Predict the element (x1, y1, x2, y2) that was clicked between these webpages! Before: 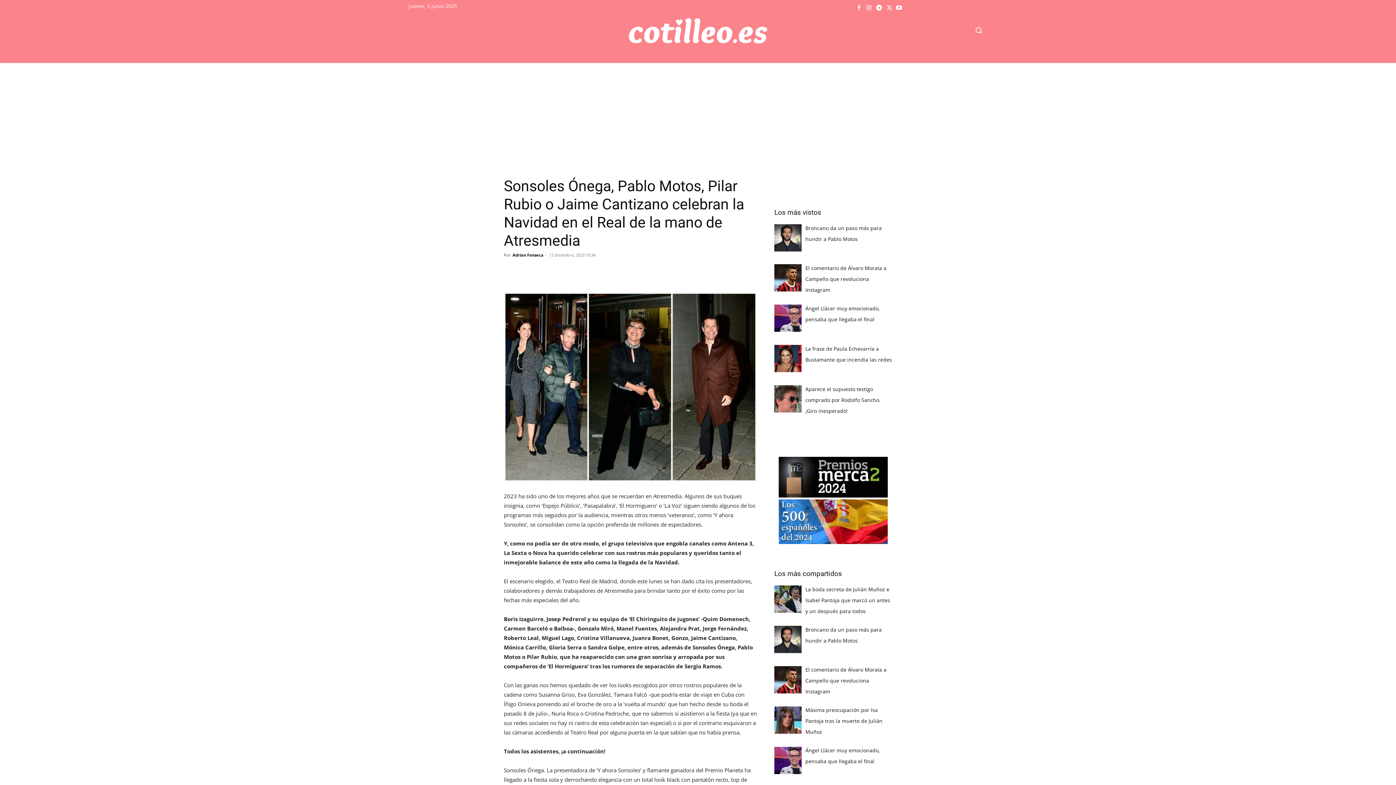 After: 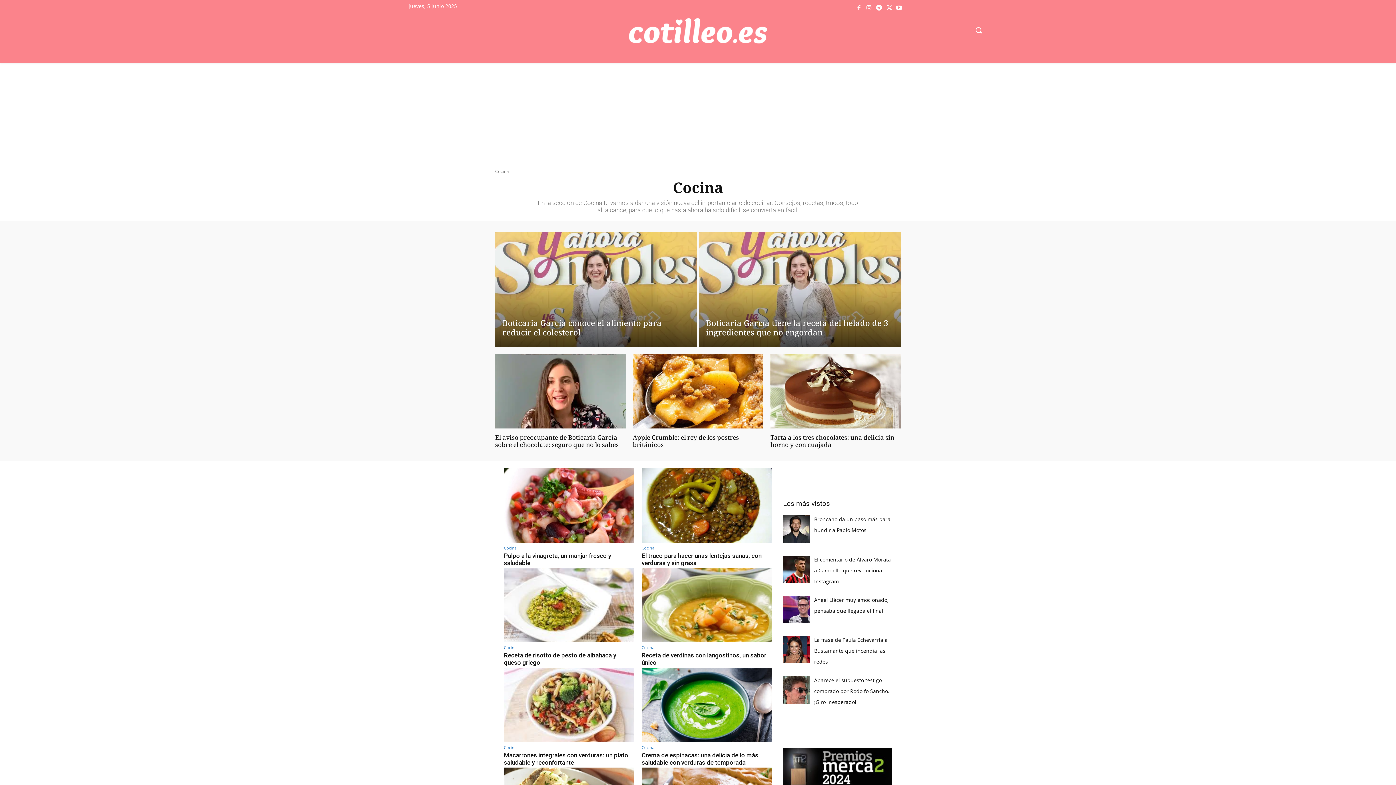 Action: label: COCINA bbox: (752, 48, 789, 62)